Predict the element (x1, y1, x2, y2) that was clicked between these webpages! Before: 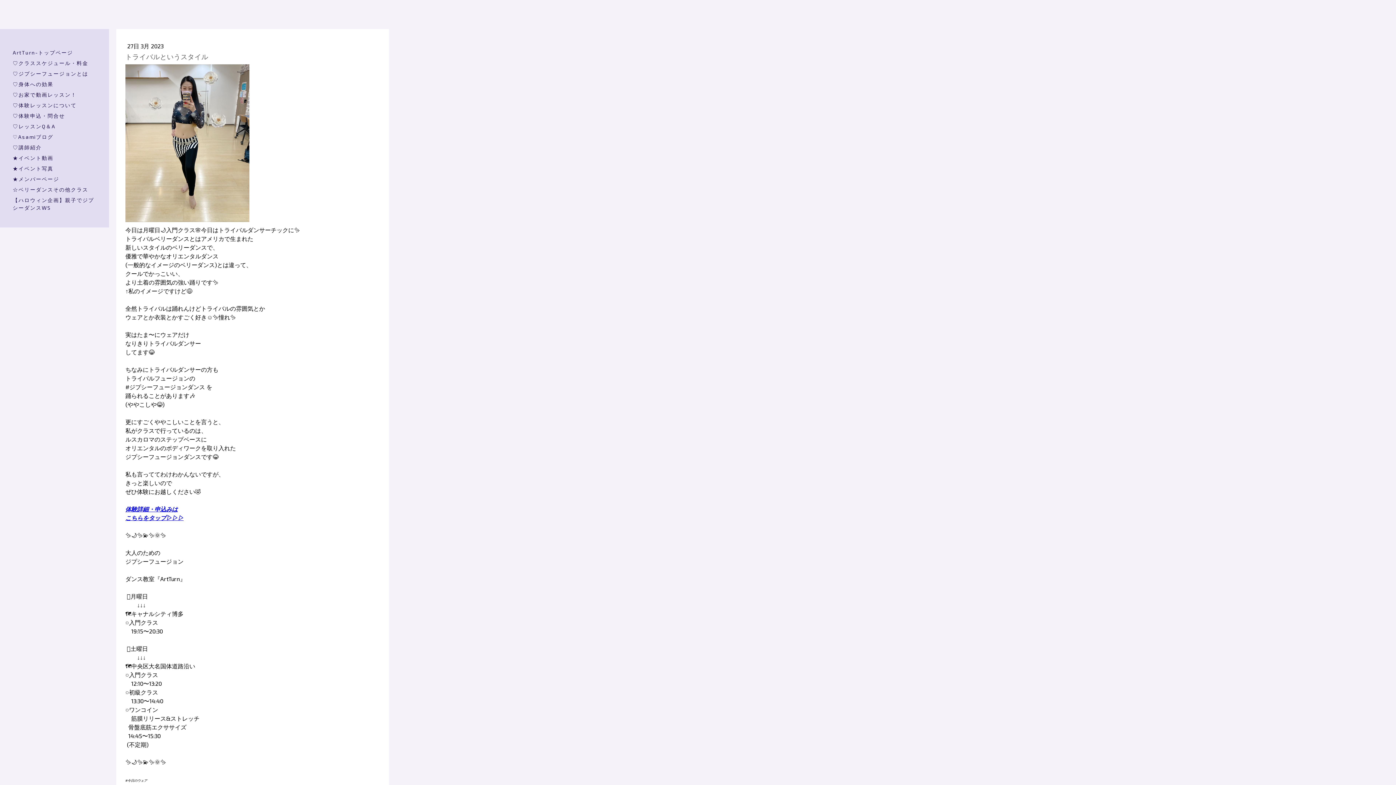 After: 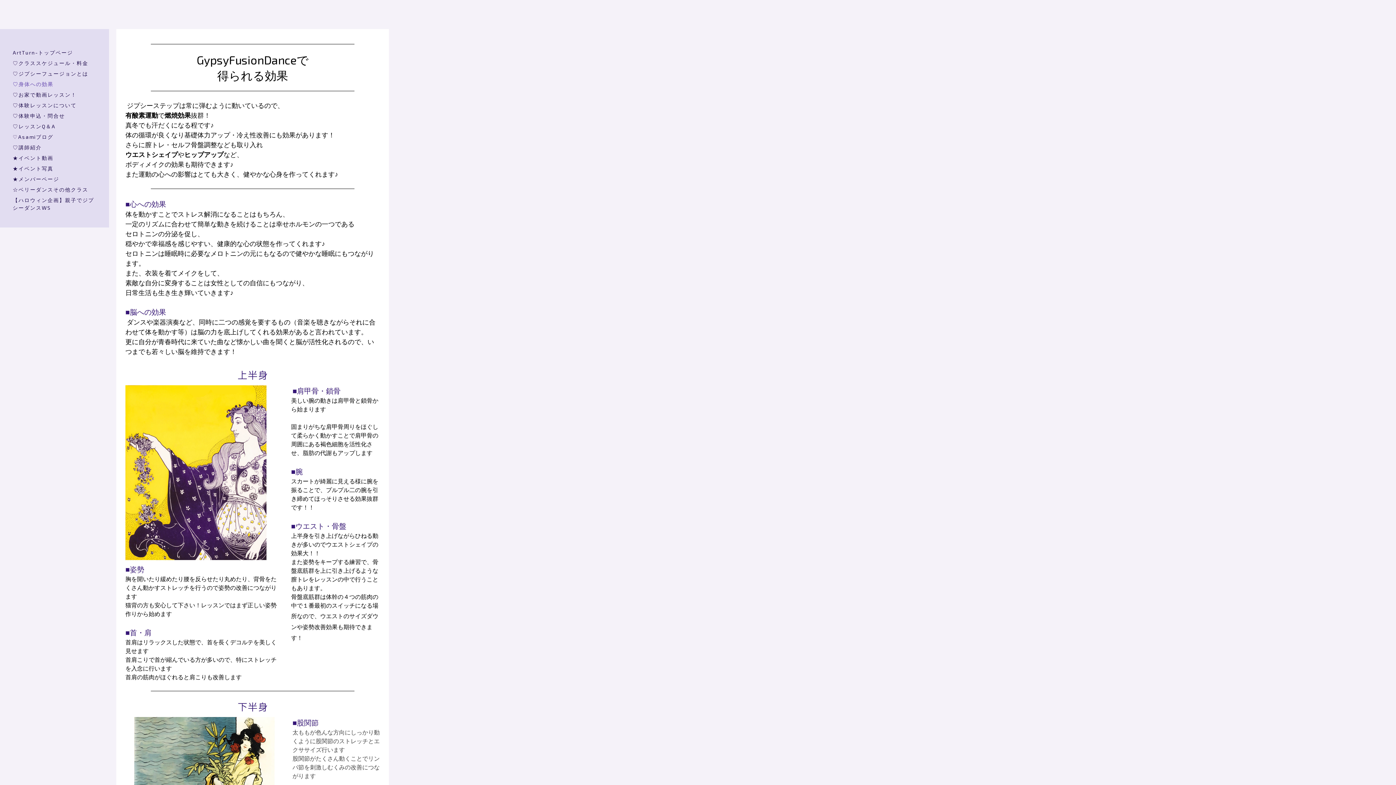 Action: bbox: (9, 78, 100, 89) label: ♡身体への効果